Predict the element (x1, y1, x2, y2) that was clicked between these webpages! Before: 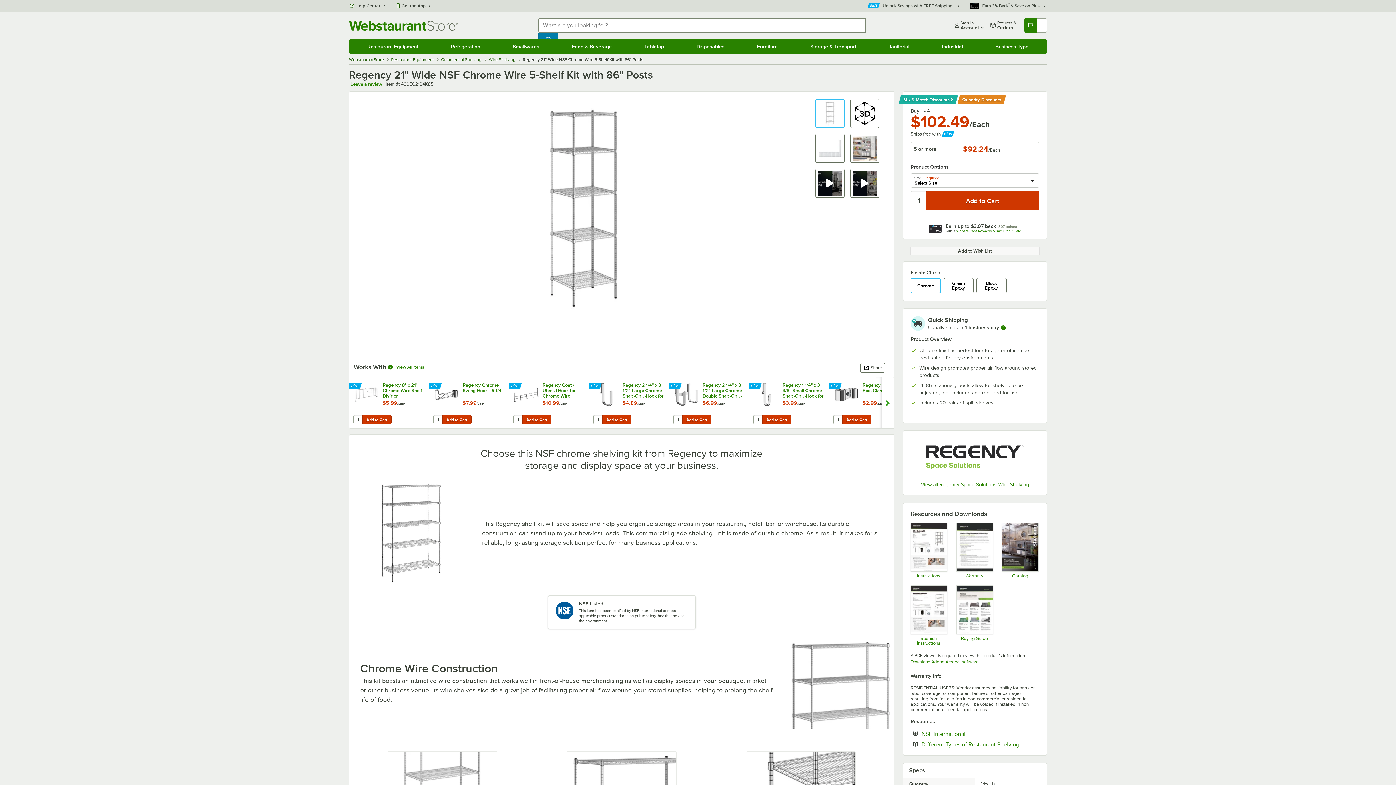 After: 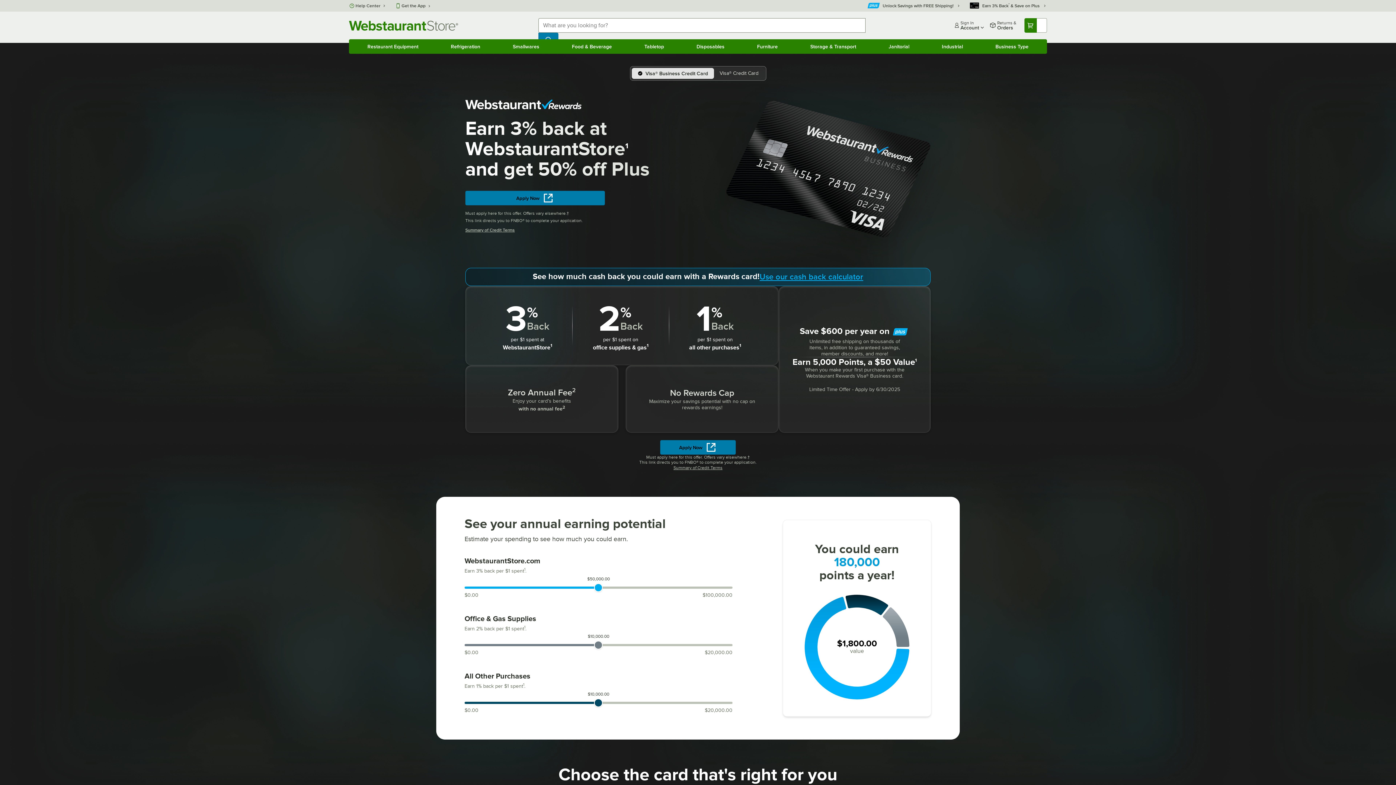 Action: bbox: (969, 2, 1047, 9) label: Rewards